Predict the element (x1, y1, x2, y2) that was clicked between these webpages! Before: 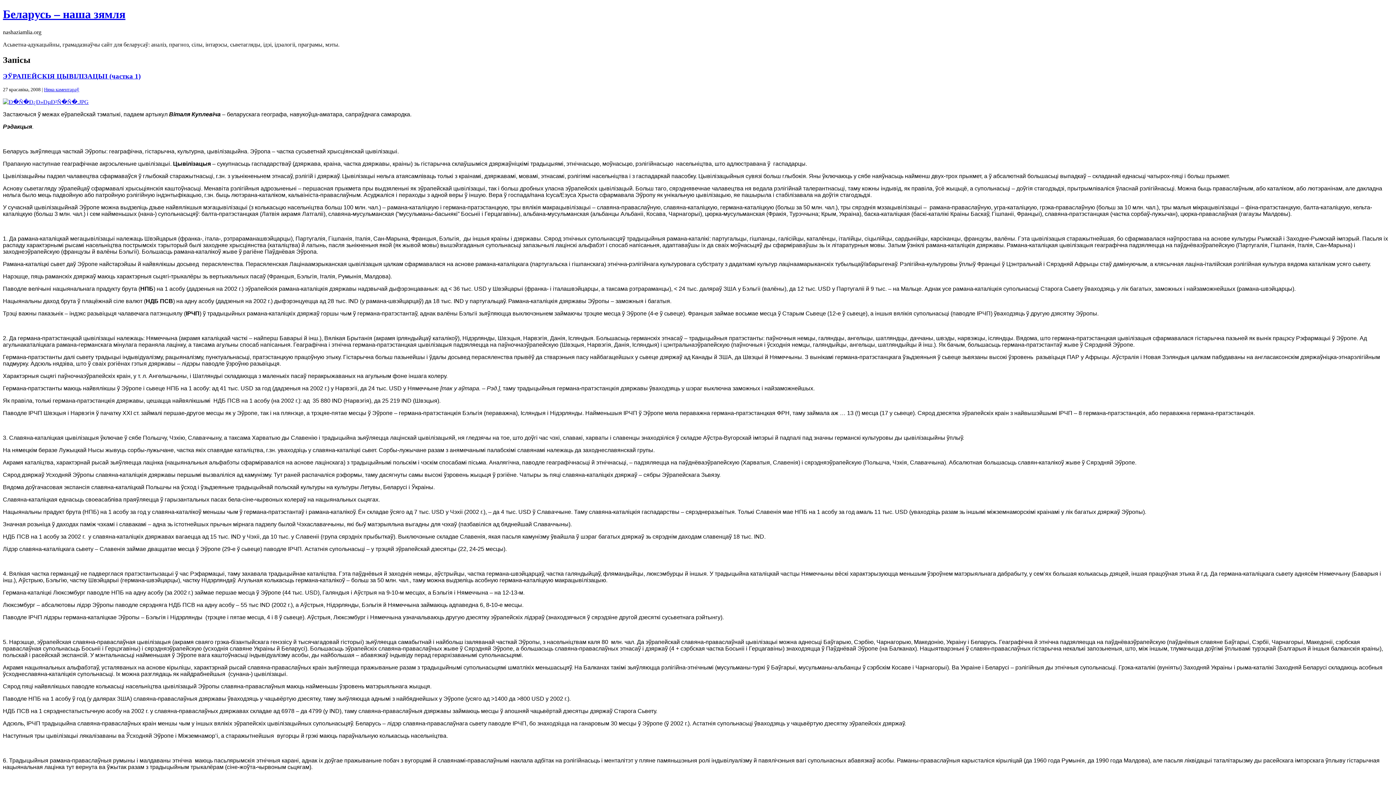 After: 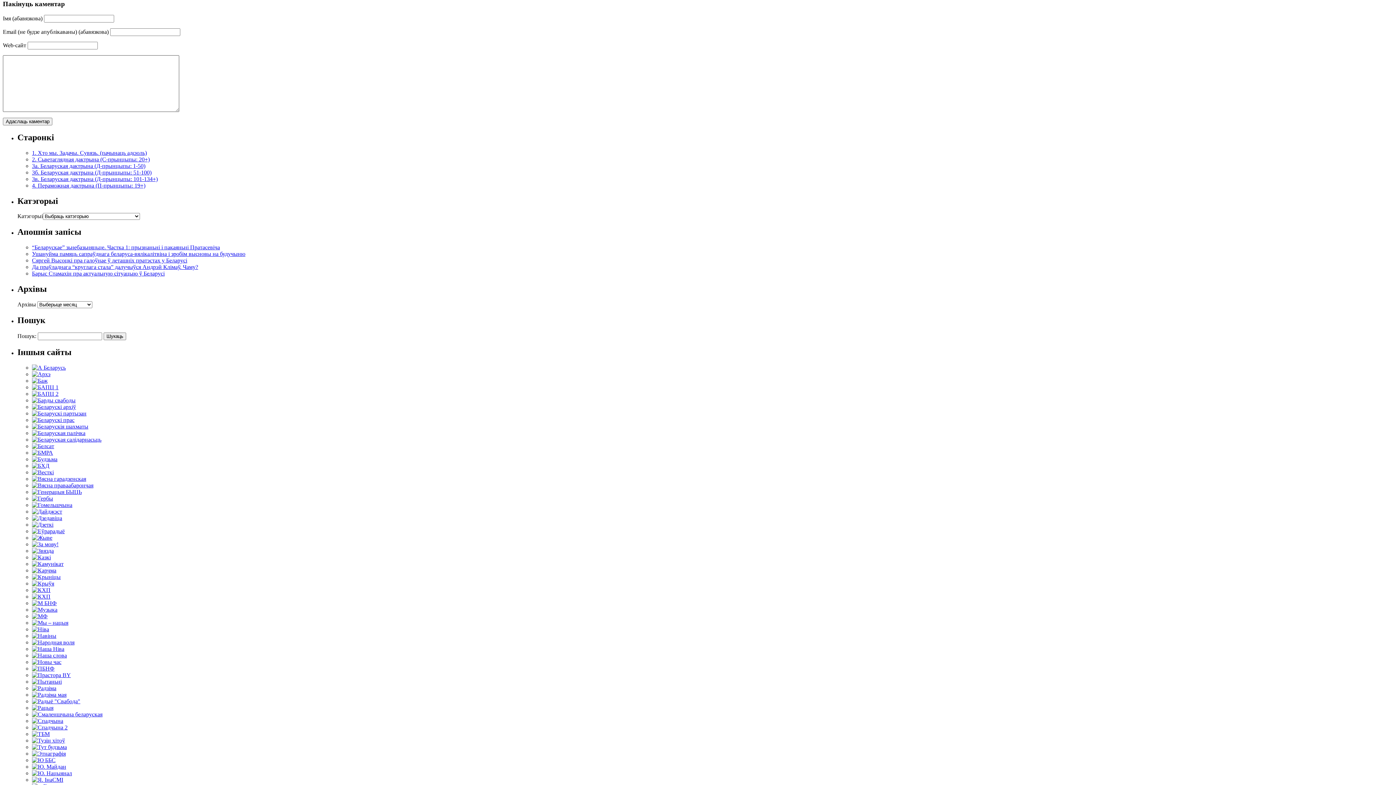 Action: bbox: (44, 87, 79, 92) label: Няма каментараў